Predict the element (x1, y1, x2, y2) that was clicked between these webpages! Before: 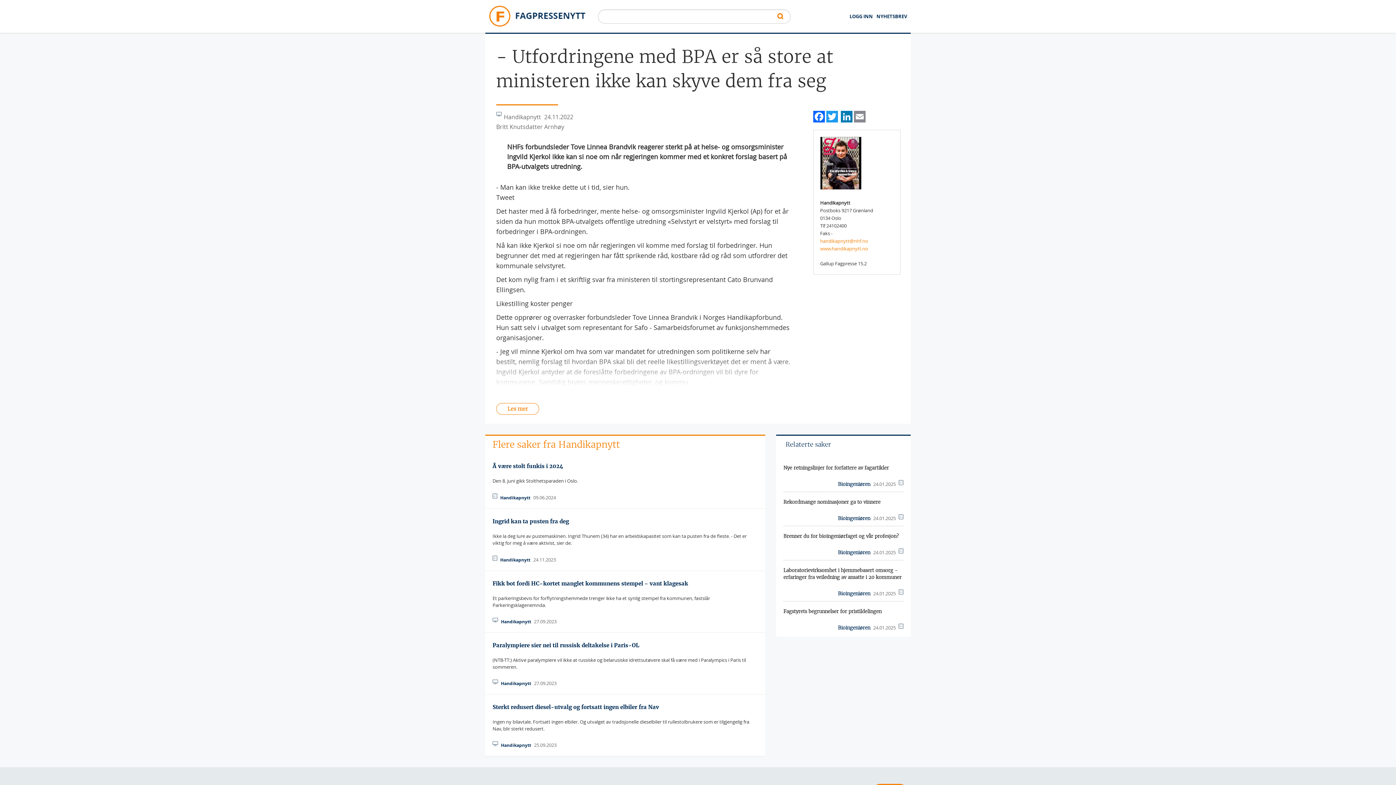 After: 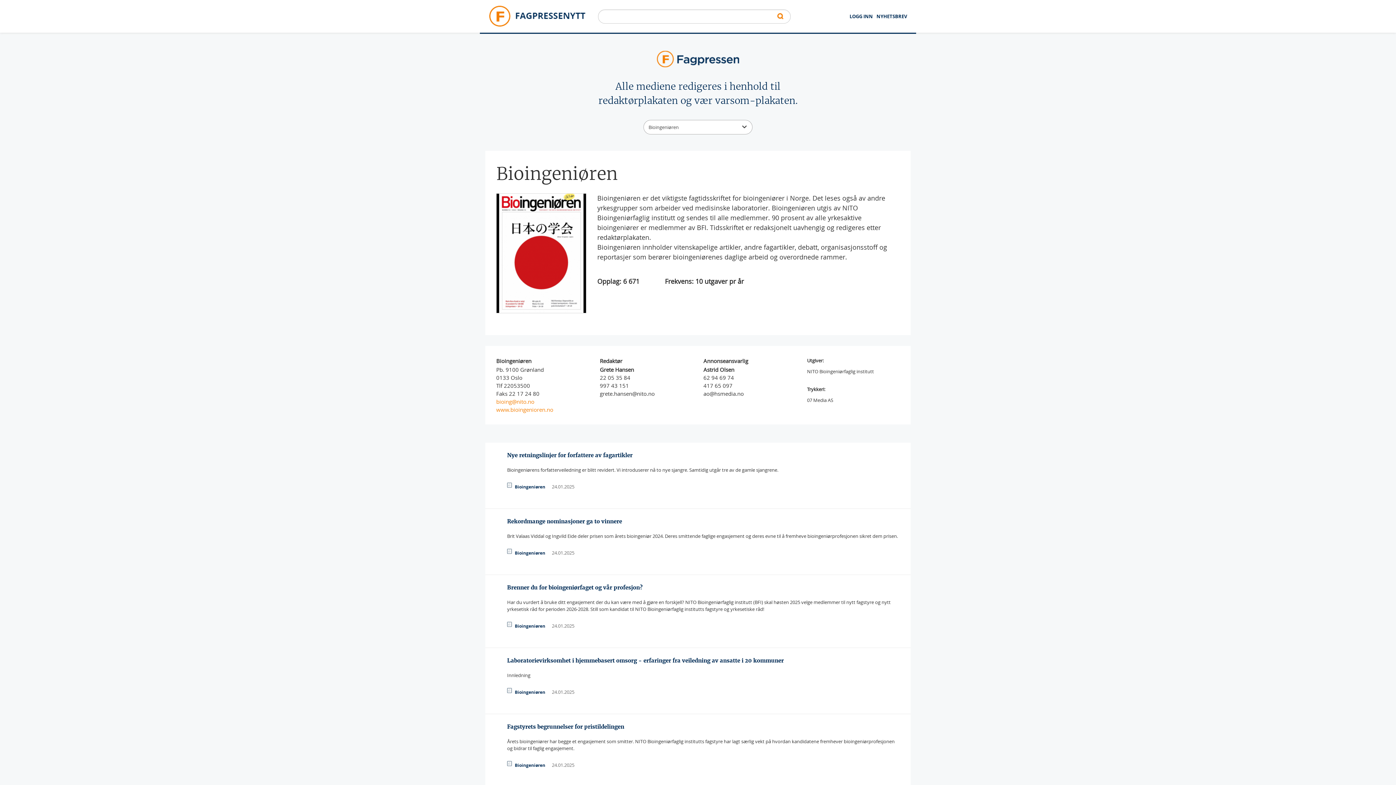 Action: bbox: (838, 590, 870, 597) label: Bioingeniøren